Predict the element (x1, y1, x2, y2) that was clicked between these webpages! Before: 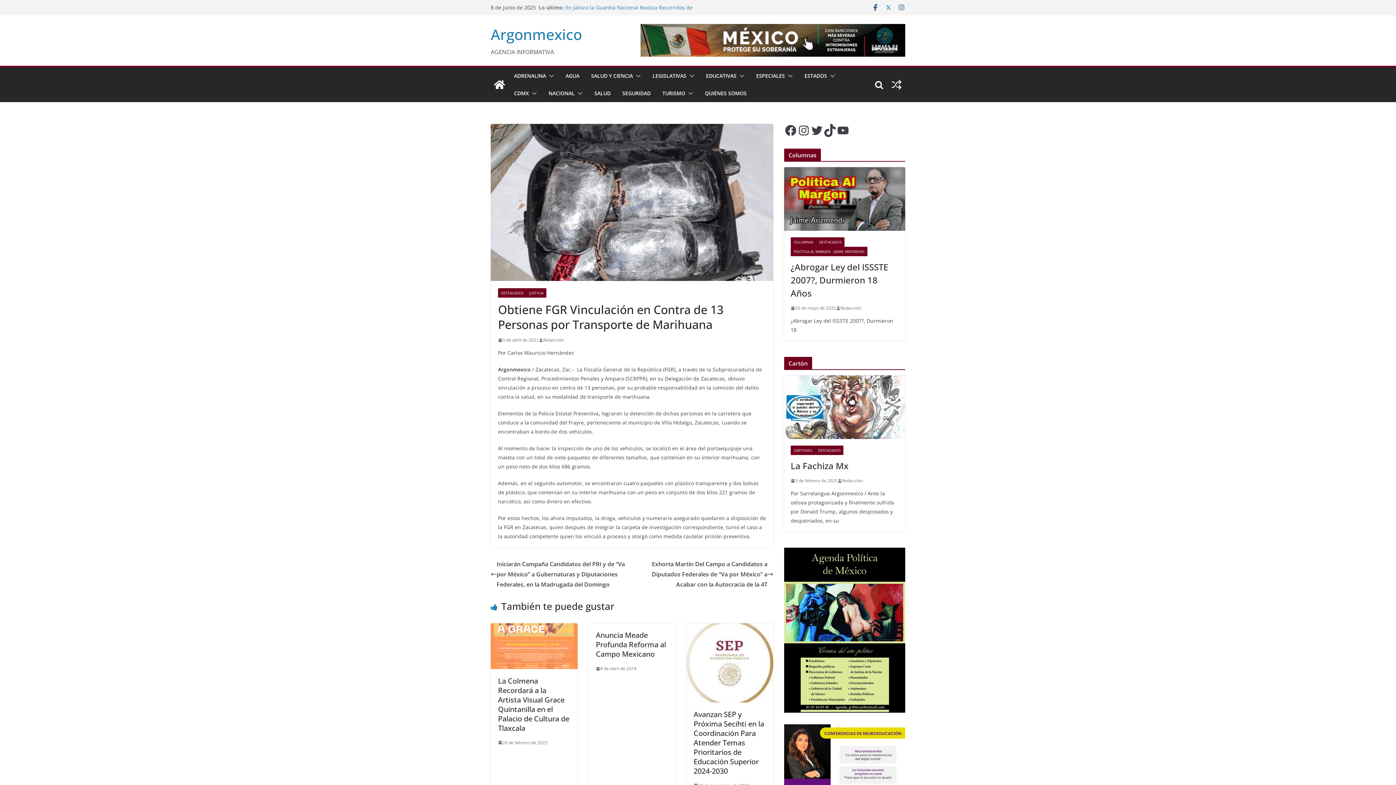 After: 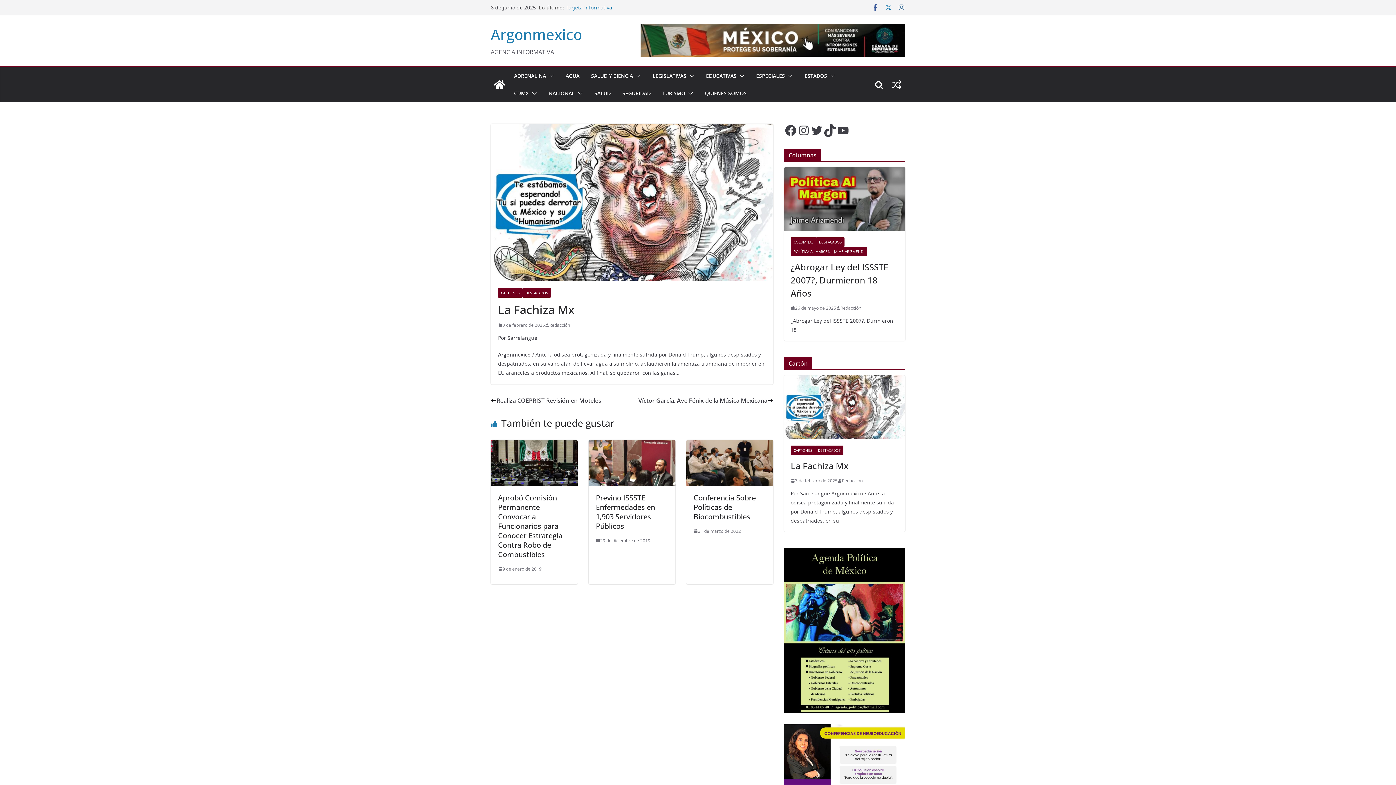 Action: bbox: (790, 459, 898, 472) label: La Fachiza Mx